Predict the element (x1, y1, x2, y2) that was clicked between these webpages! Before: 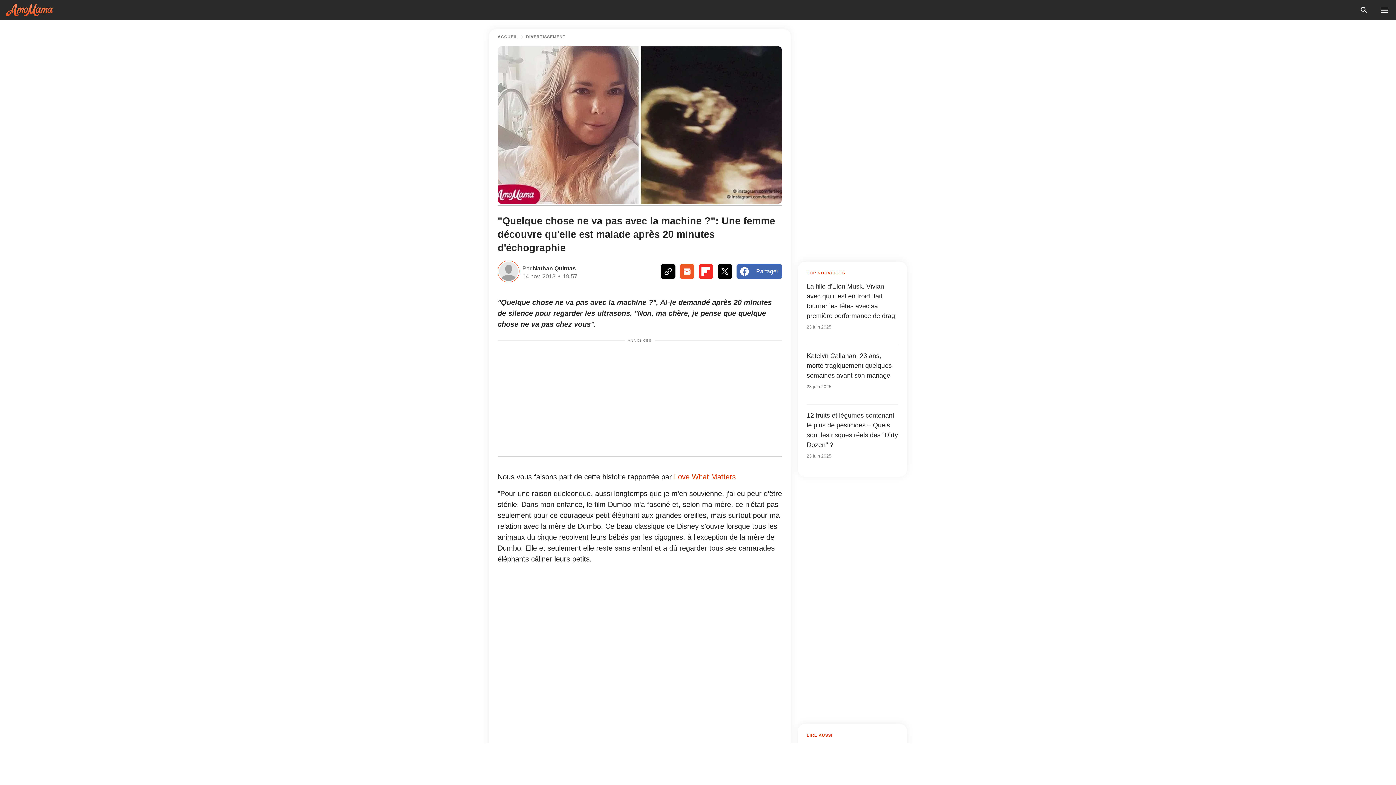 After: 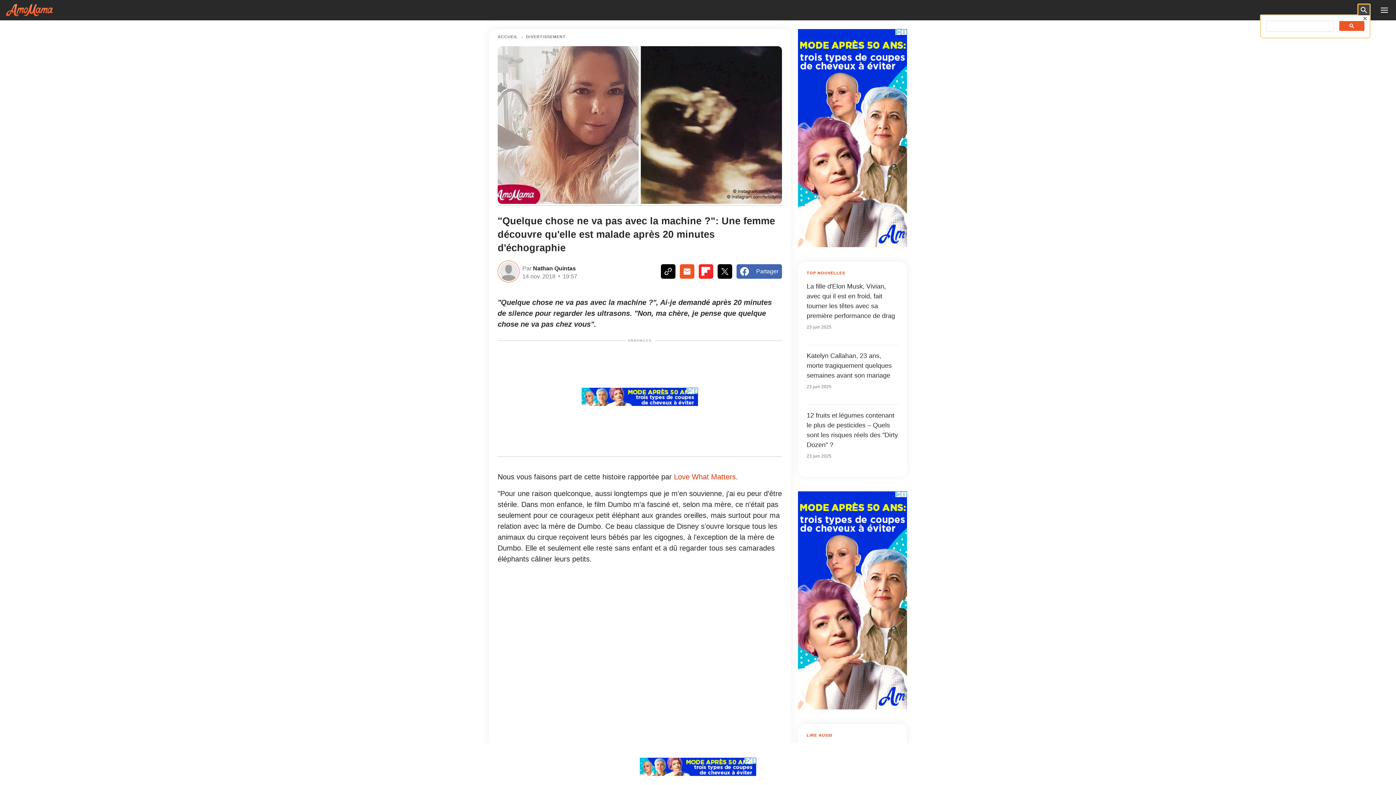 Action: bbox: (1358, 4, 1370, 16)